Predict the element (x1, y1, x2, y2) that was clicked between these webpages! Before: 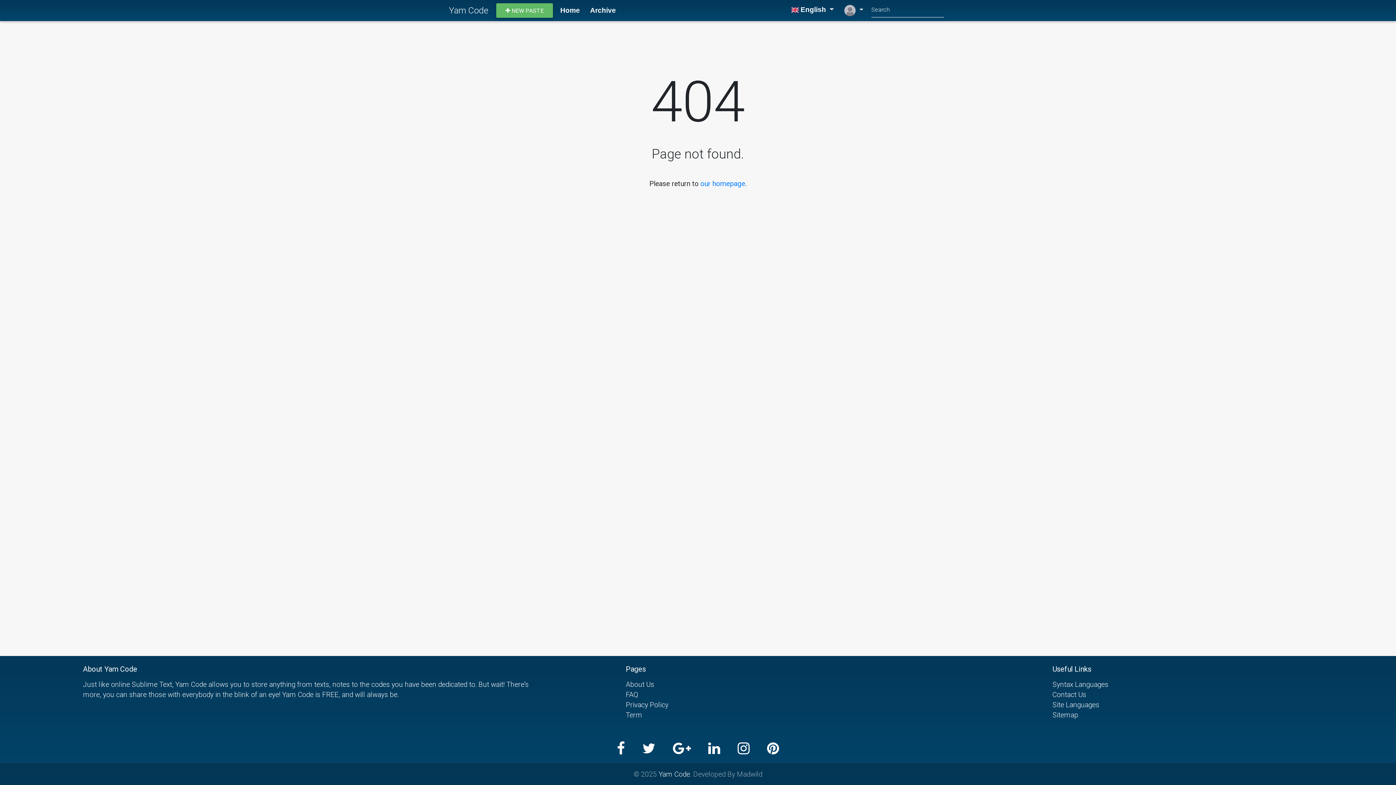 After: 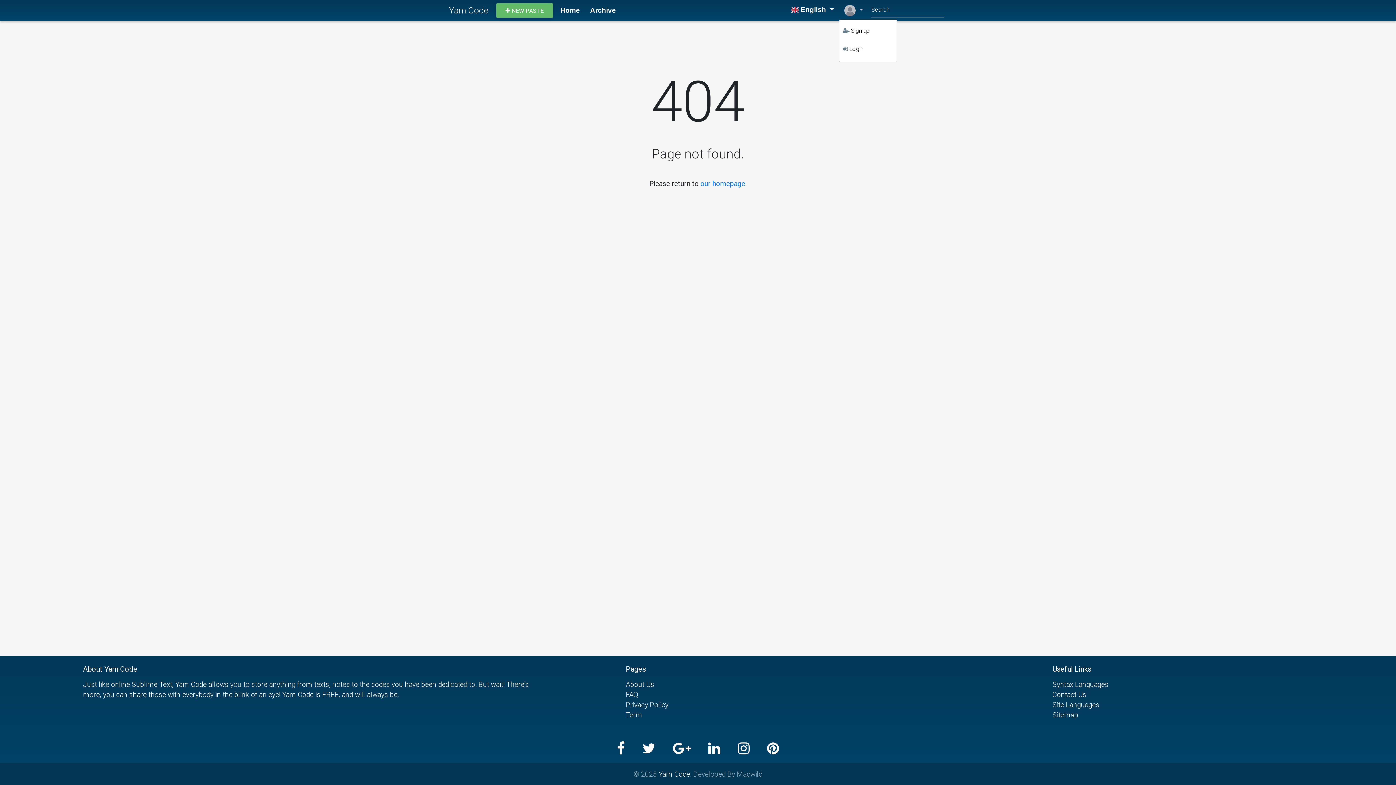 Action: label:   bbox: (841, 1, 866, 19)